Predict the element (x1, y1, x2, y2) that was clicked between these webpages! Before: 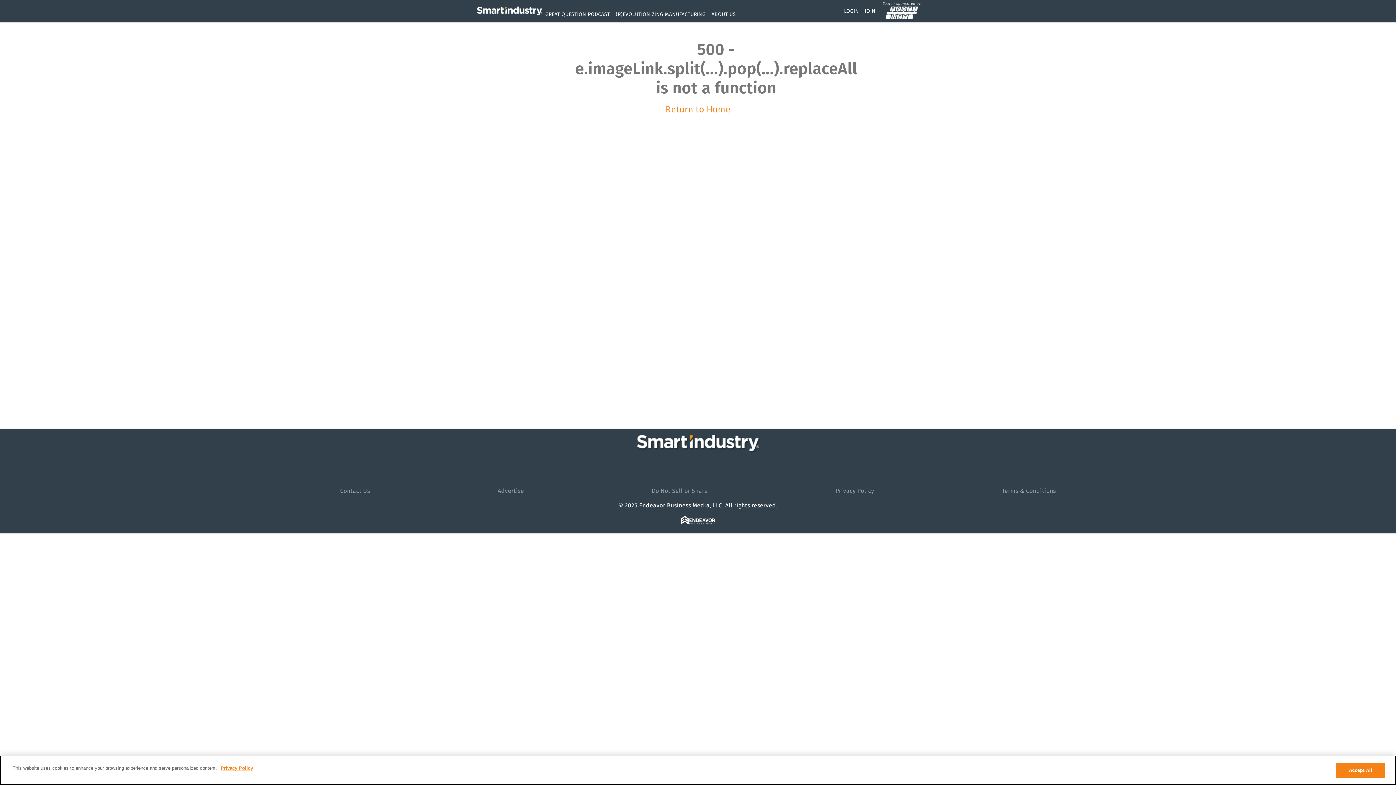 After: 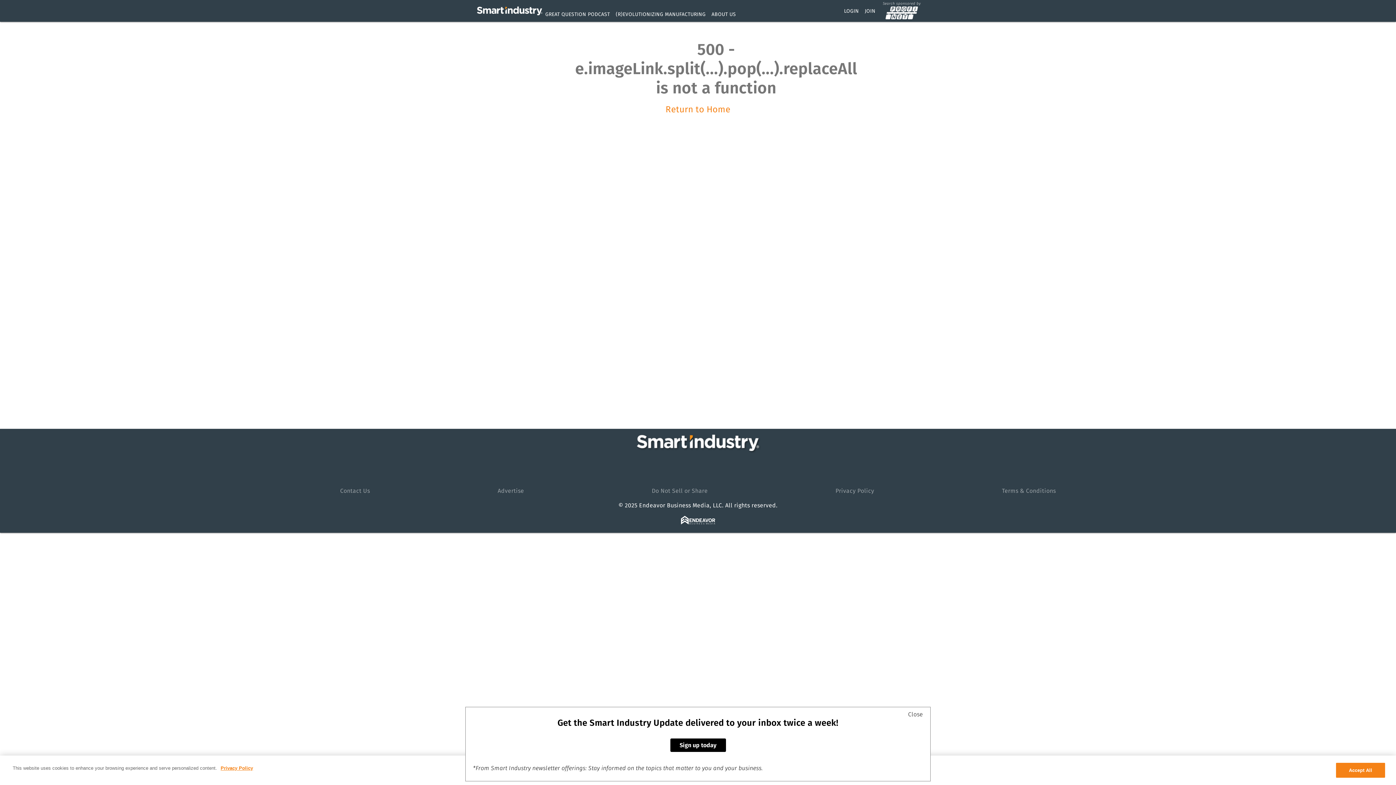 Action: bbox: (615, 11, 705, 17) label: (R)EVOLUTIONIZING MANUFACTURING